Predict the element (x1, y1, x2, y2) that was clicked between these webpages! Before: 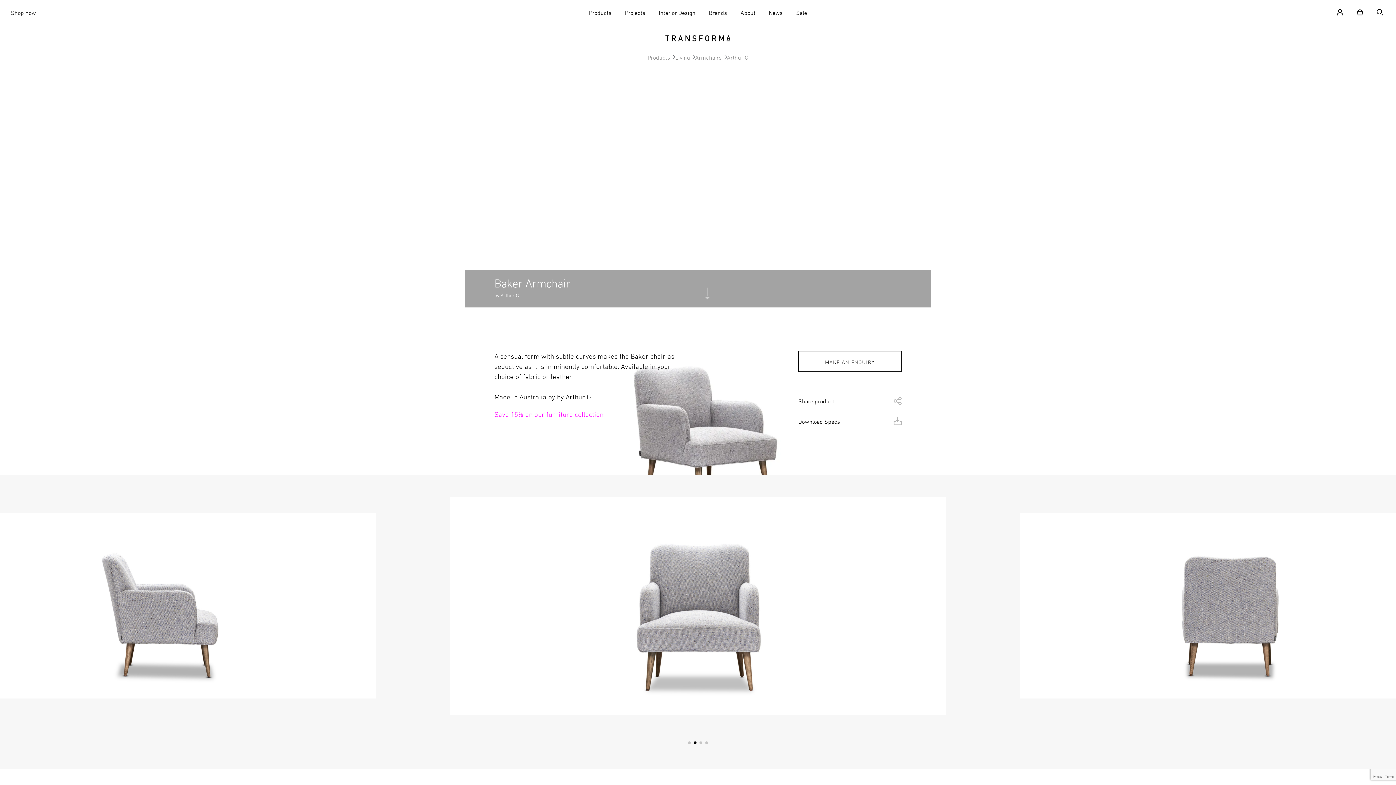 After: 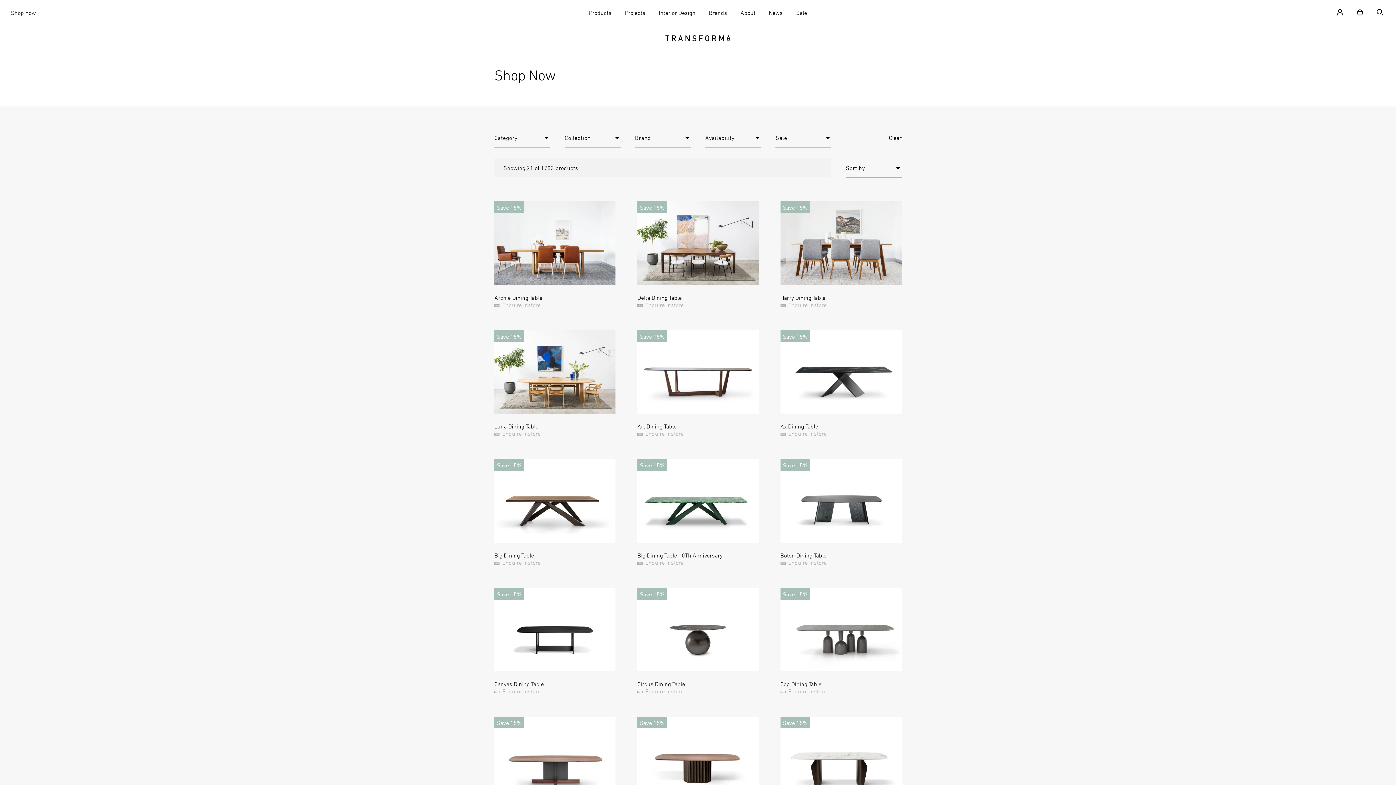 Action: label: Shop now bbox: (10, 0, 36, 23)